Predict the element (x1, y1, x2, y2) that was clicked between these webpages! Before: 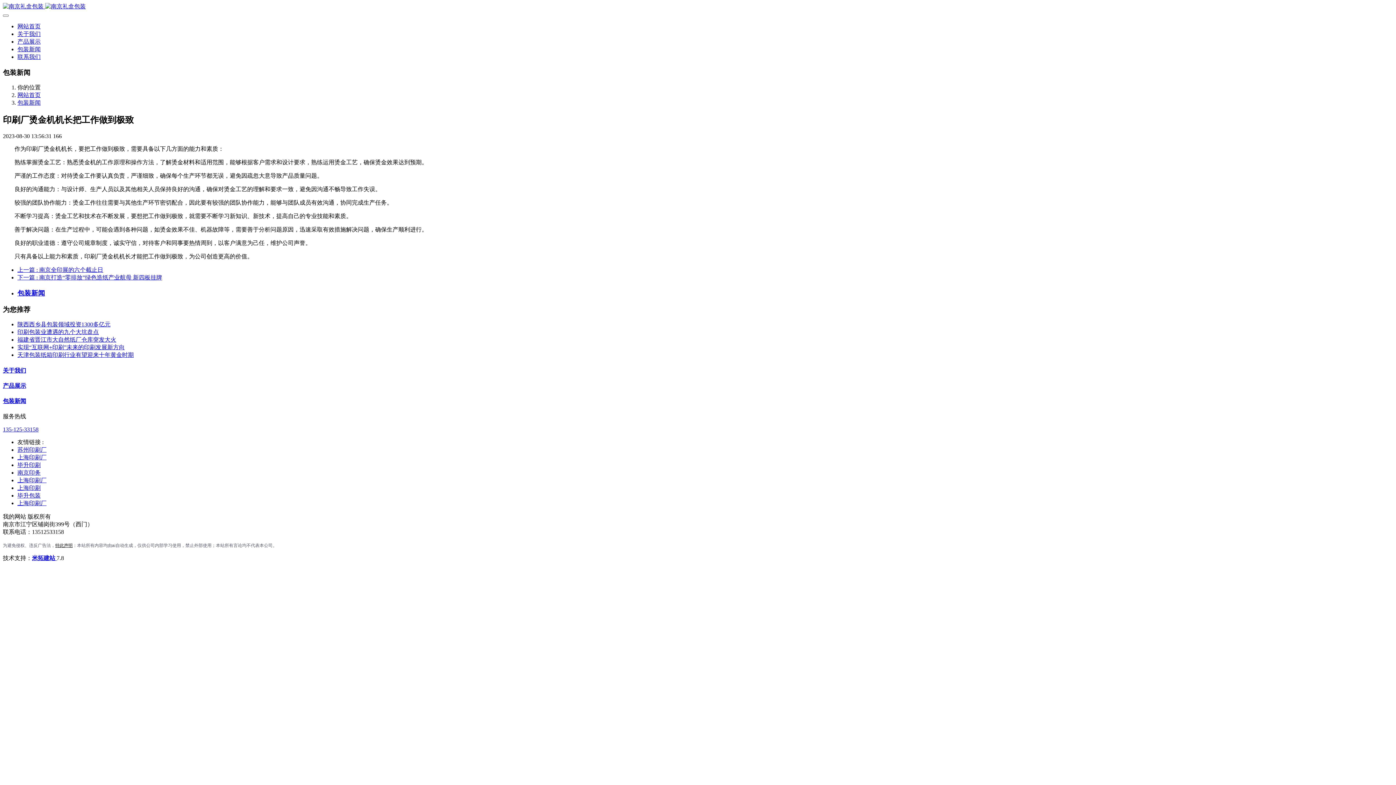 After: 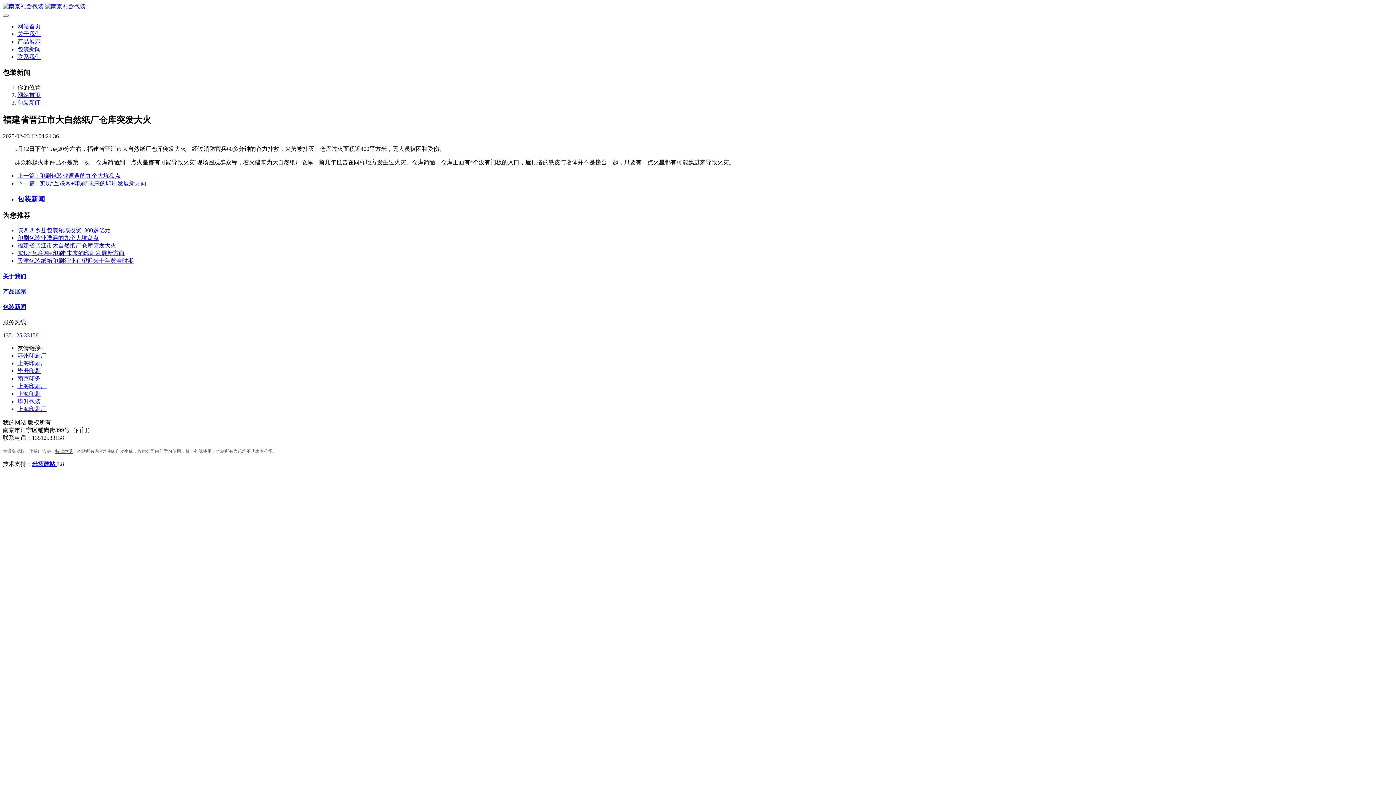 Action: bbox: (17, 336, 116, 343) label: 福建省晋江市大自然纸厂仓库突发大火